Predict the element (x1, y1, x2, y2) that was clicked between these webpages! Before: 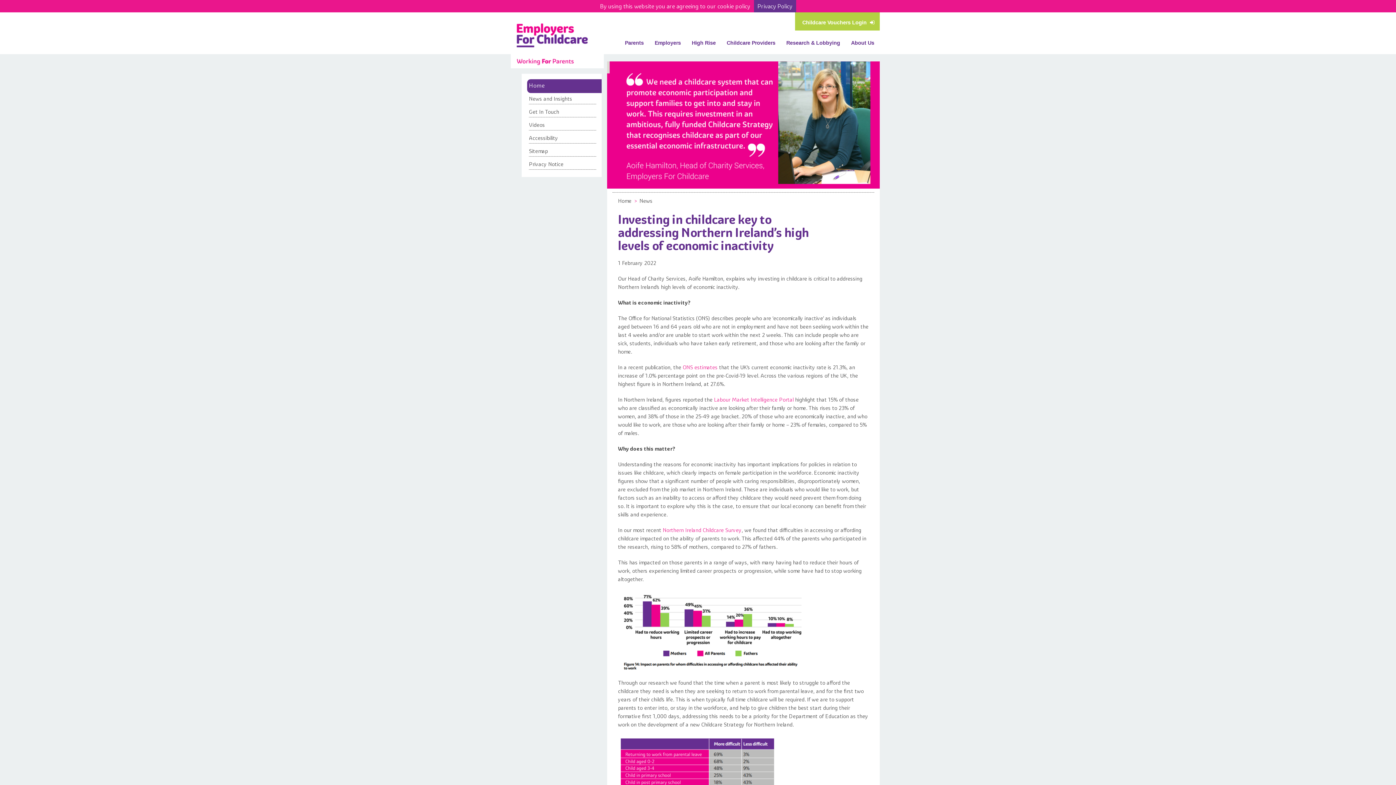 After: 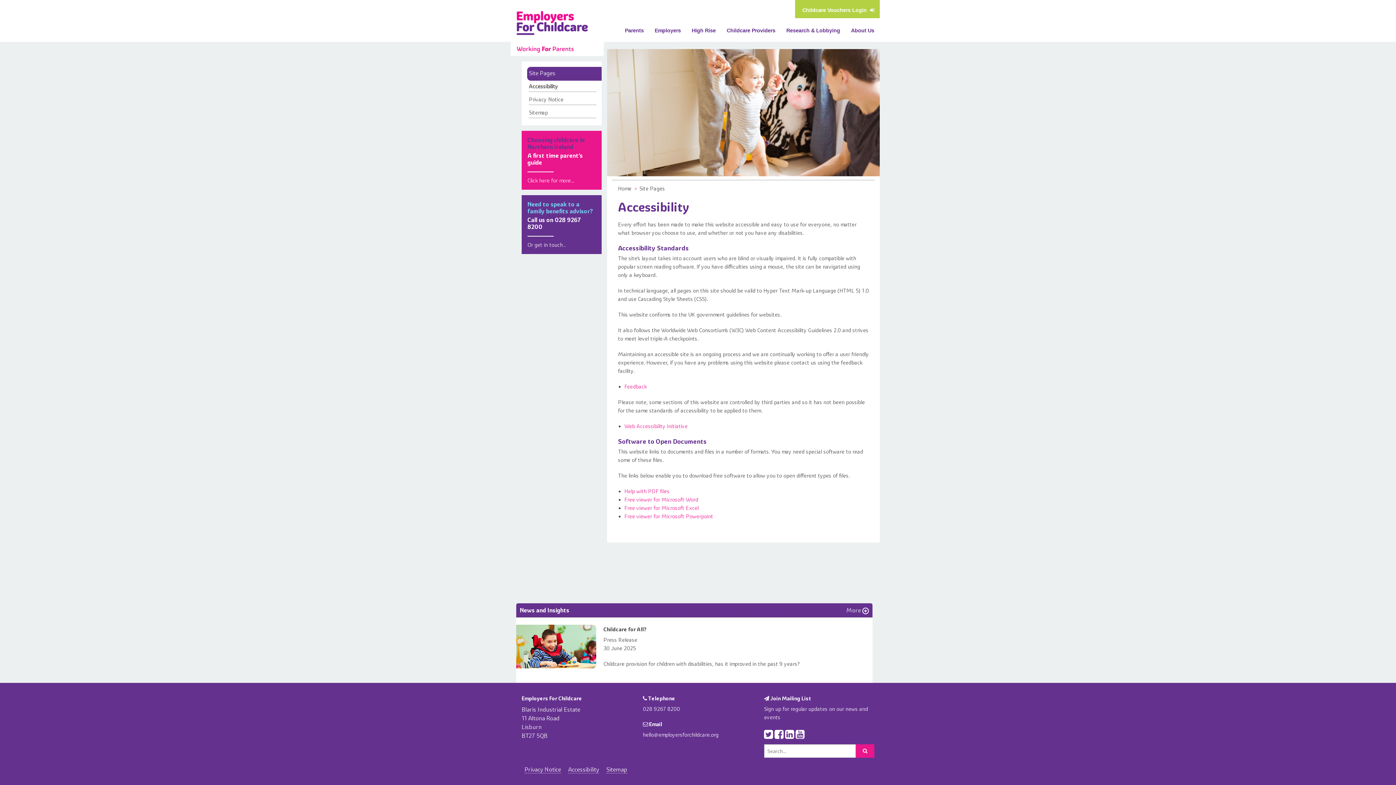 Action: label: Accessibility bbox: (529, 134, 596, 143)